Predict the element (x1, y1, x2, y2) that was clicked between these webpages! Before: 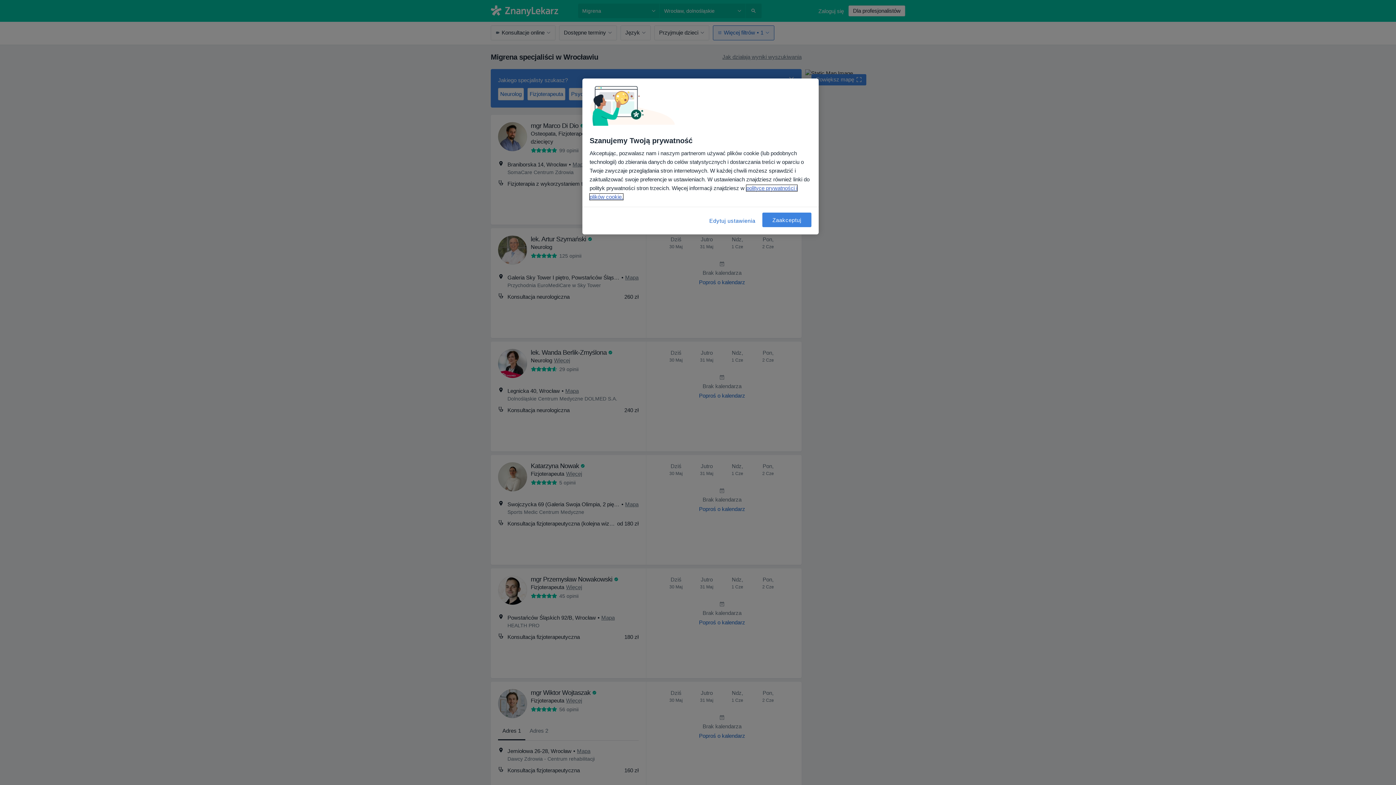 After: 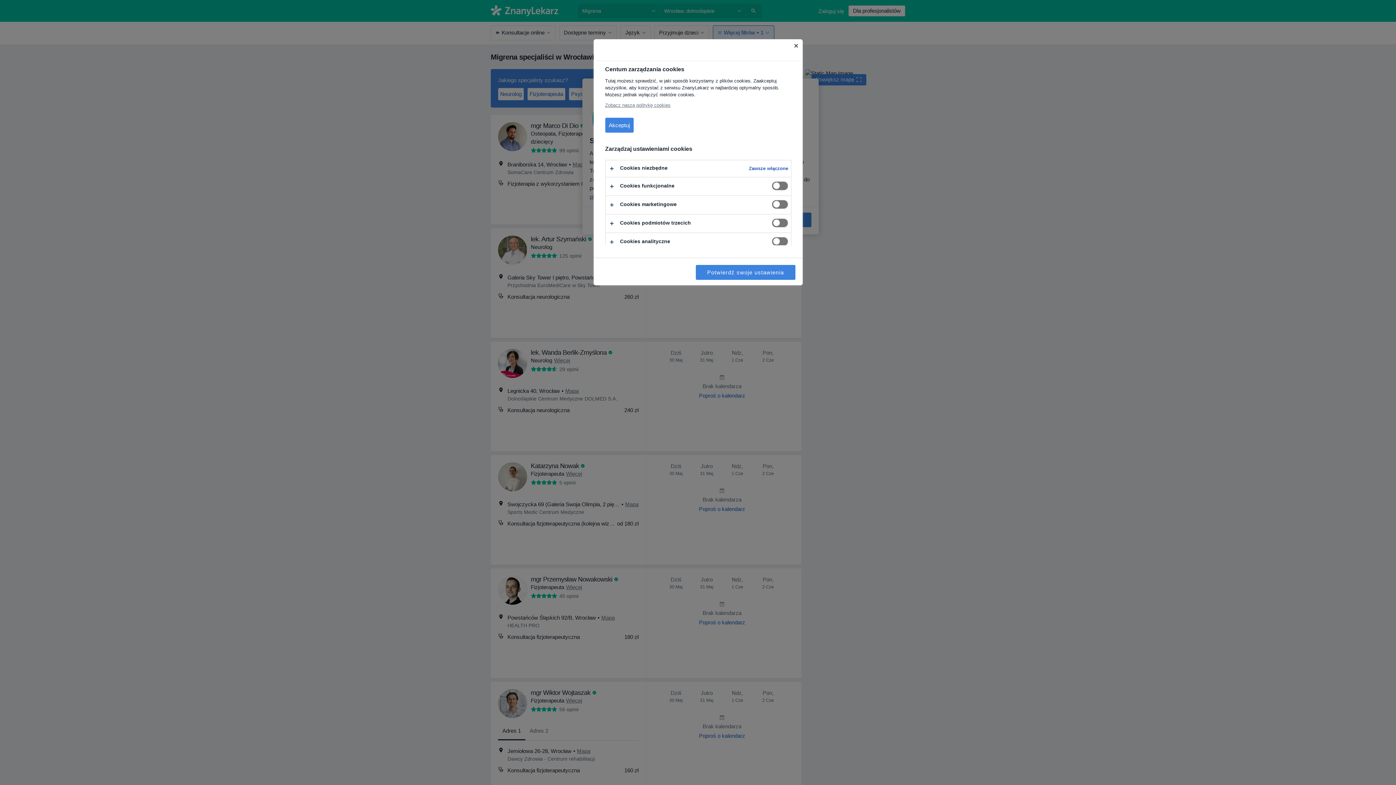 Action: bbox: (708, 212, 757, 229) label: Edytuj ustawienia